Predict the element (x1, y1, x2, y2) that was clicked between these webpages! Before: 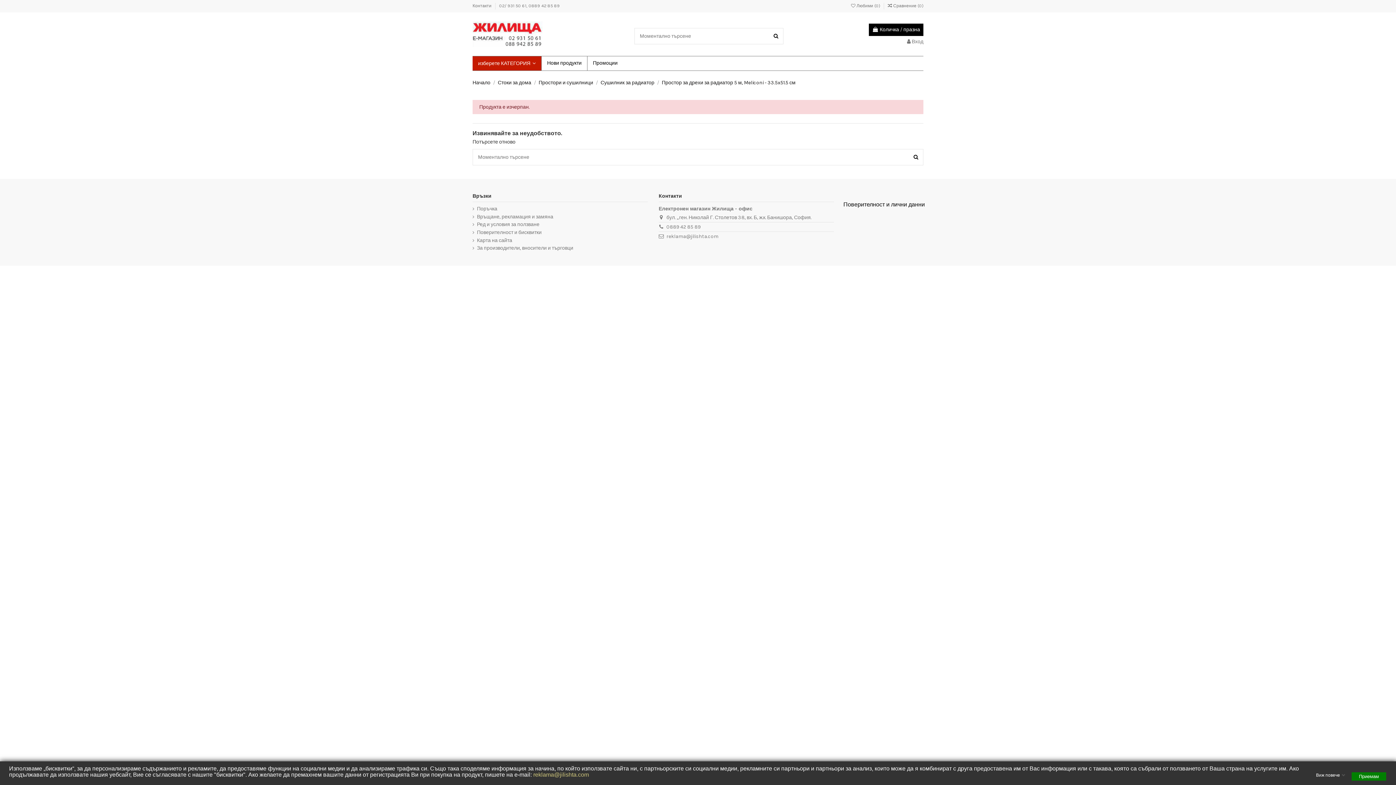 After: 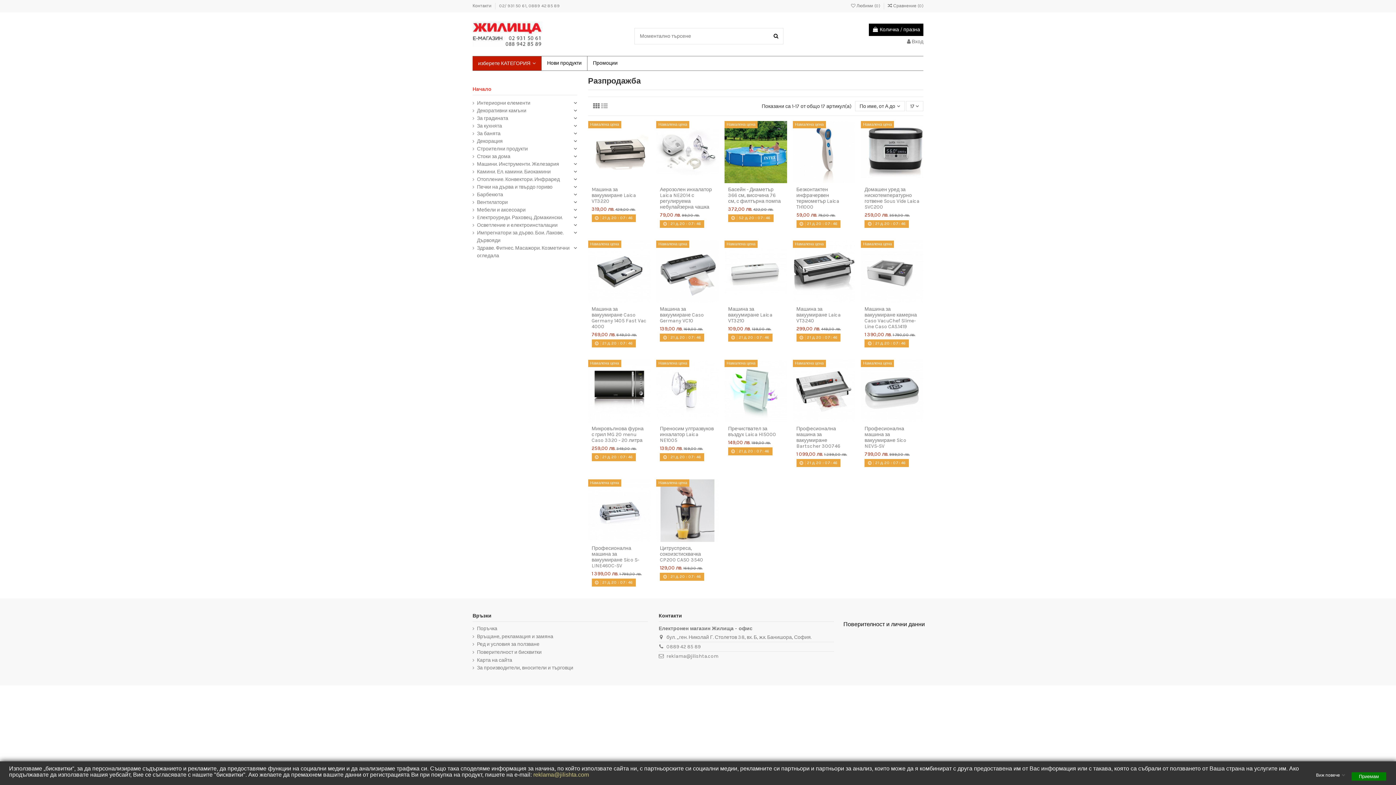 Action: label: Промоции bbox: (587, 56, 623, 70)